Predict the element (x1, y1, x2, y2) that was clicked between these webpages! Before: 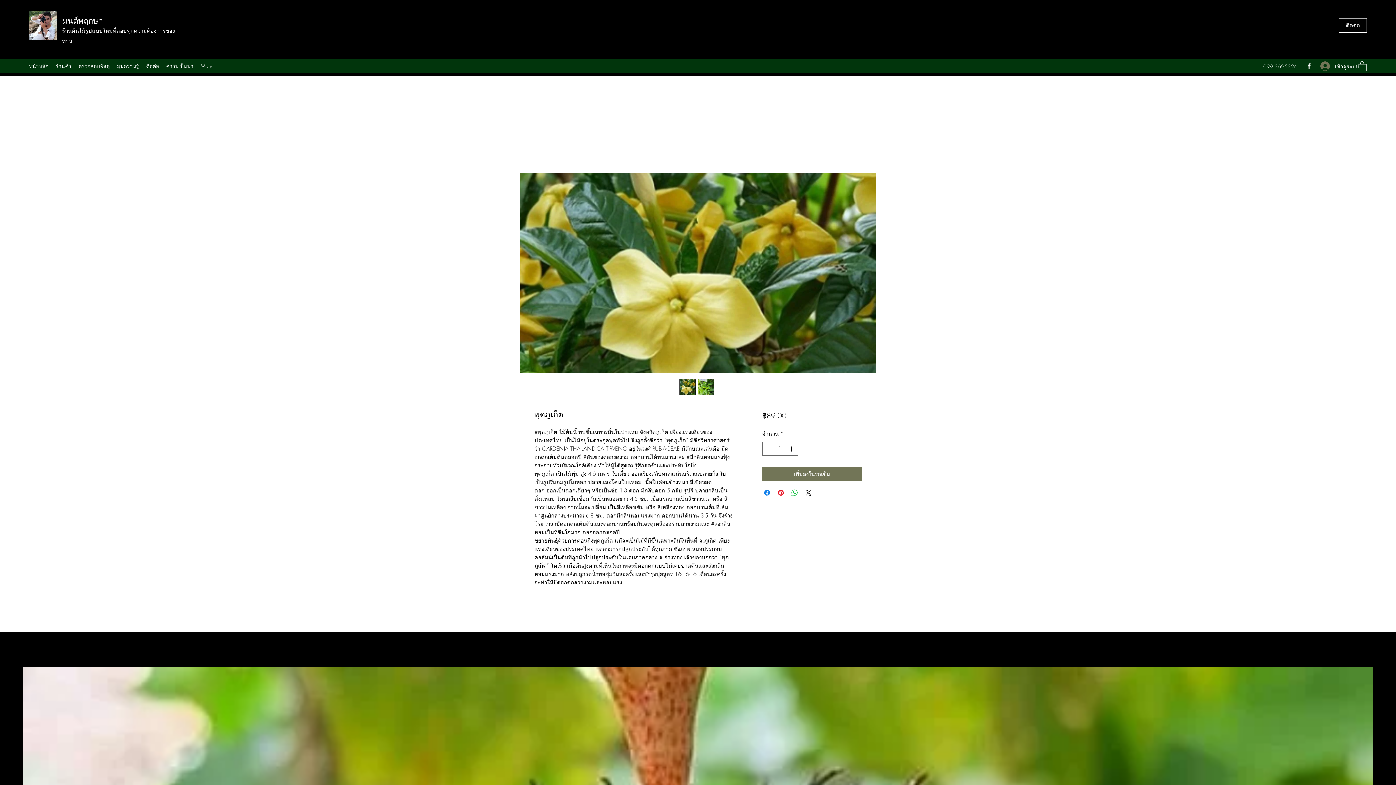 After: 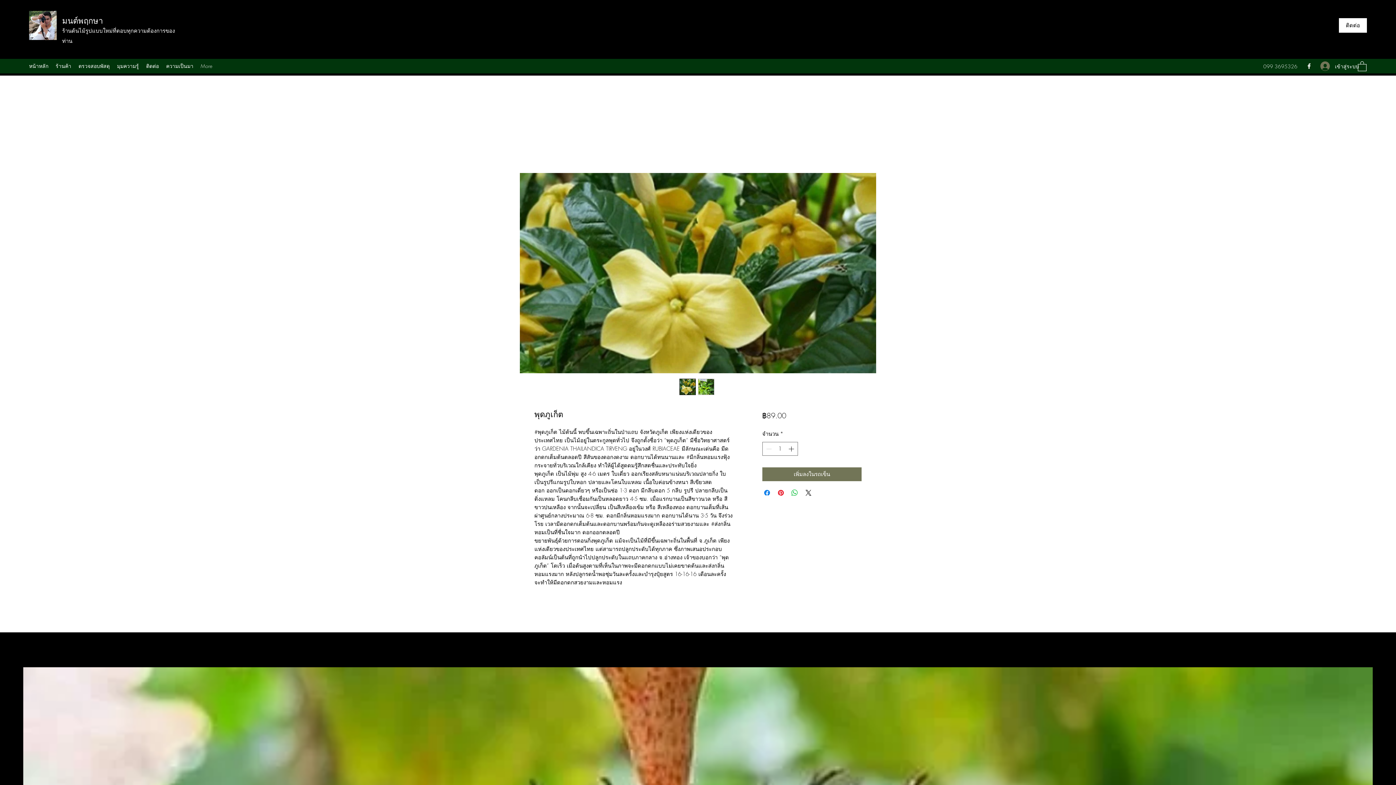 Action: bbox: (1339, 18, 1367, 32) label: ติดต่อ